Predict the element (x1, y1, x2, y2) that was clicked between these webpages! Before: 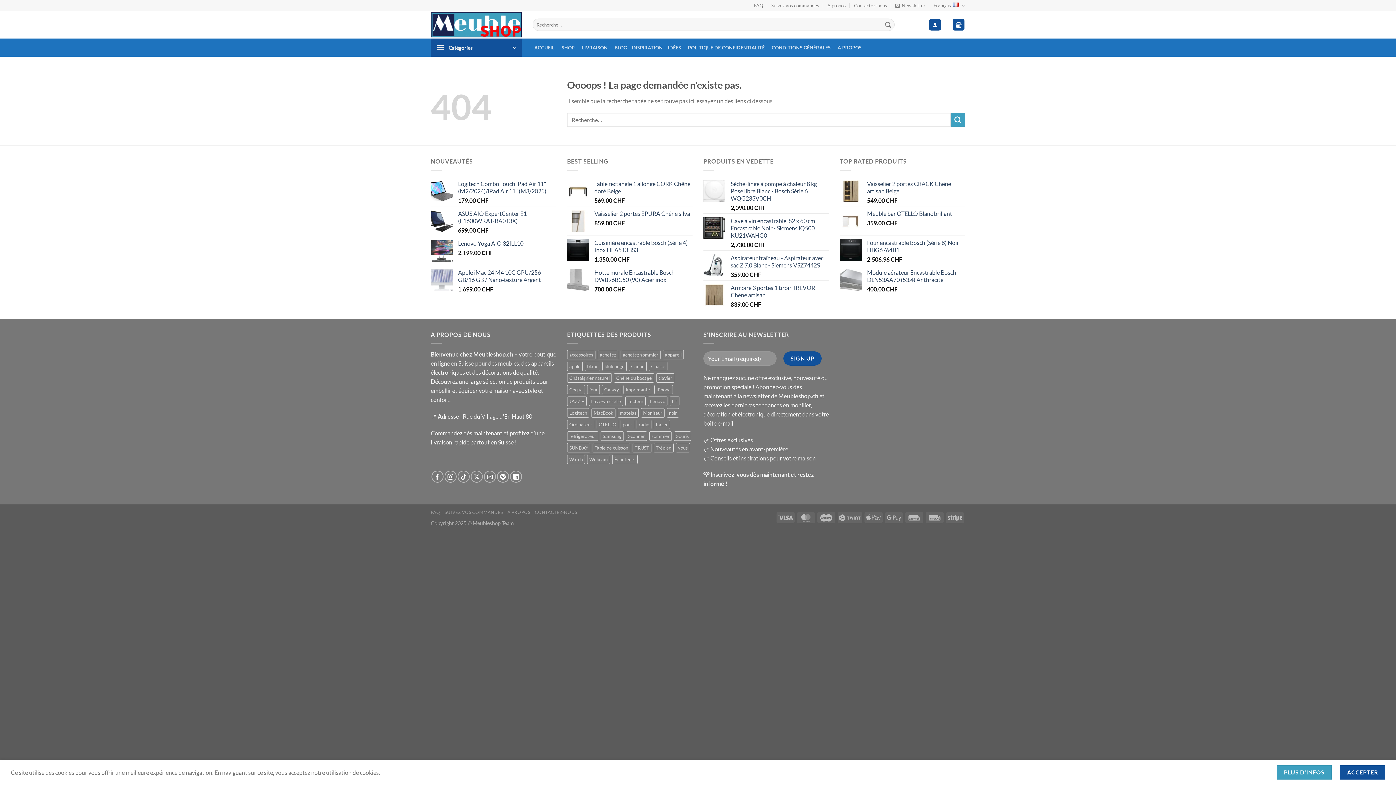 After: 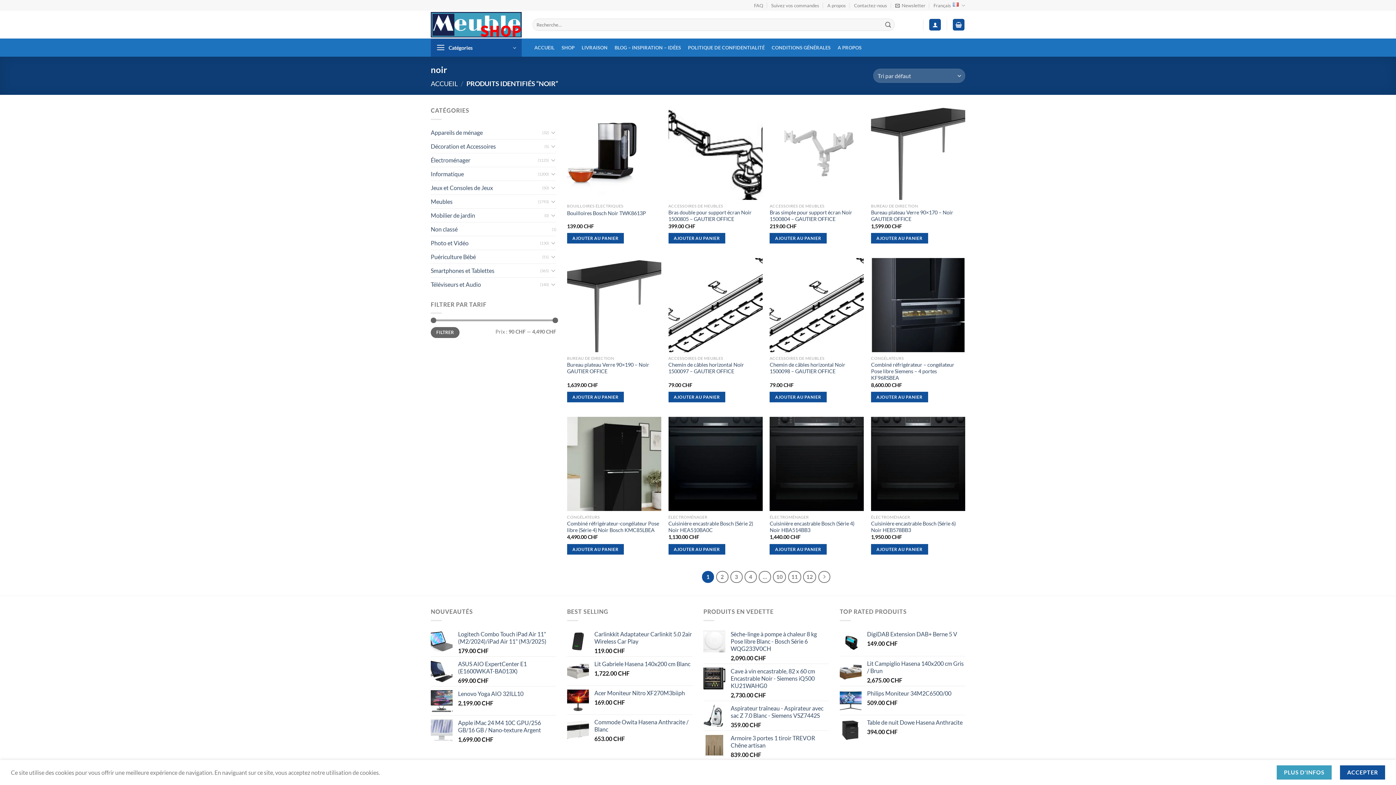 Action: label: noir () bbox: (666, 408, 679, 417)